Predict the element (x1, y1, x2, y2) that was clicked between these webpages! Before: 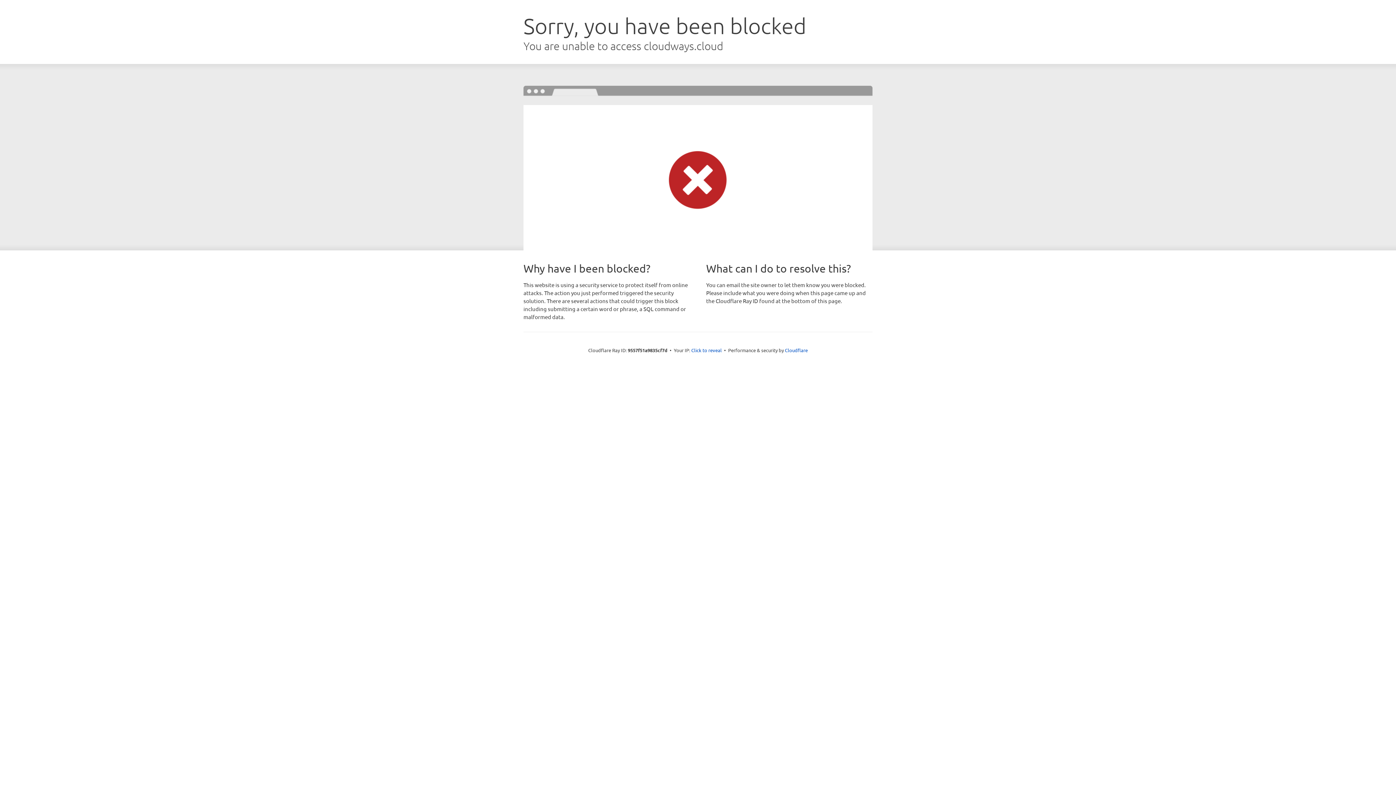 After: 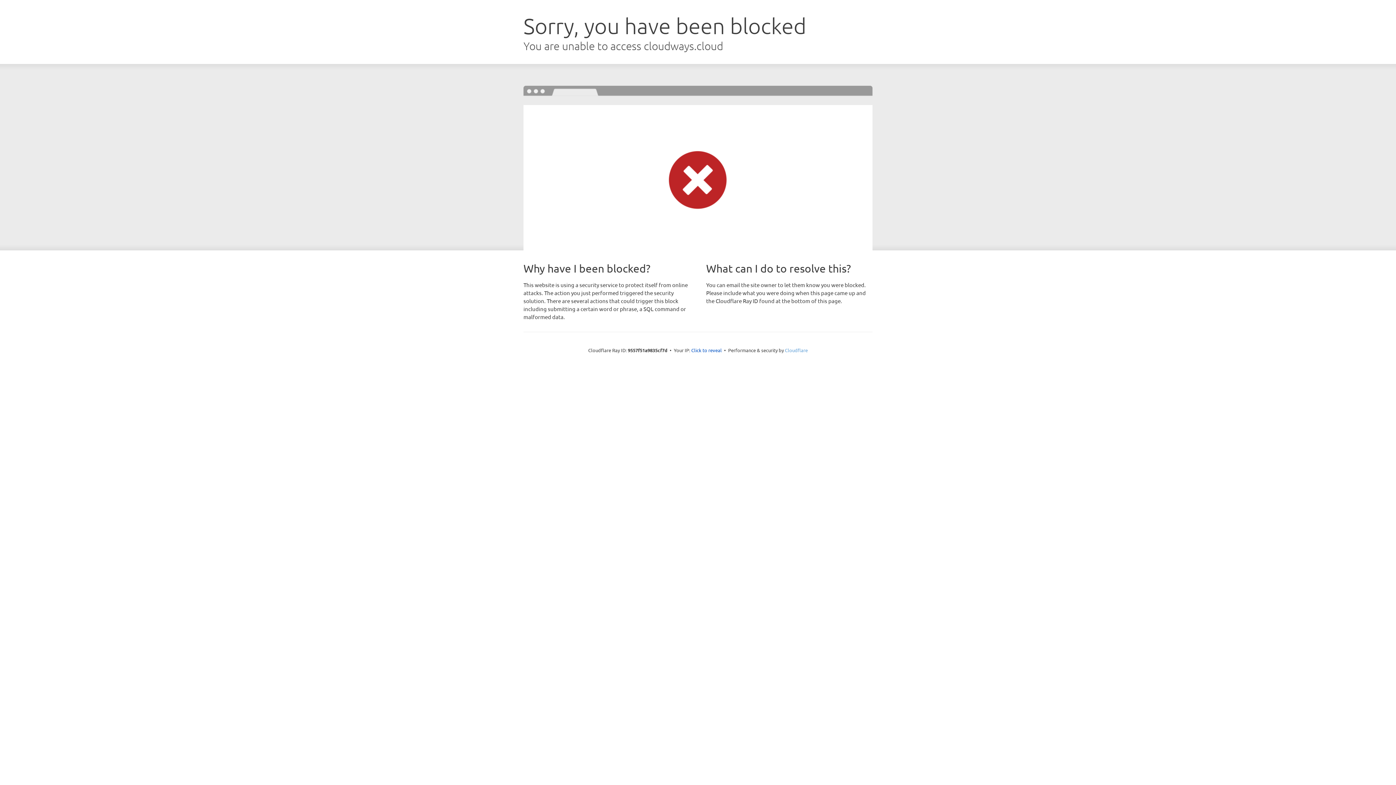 Action: label: Cloudflare bbox: (785, 347, 808, 353)